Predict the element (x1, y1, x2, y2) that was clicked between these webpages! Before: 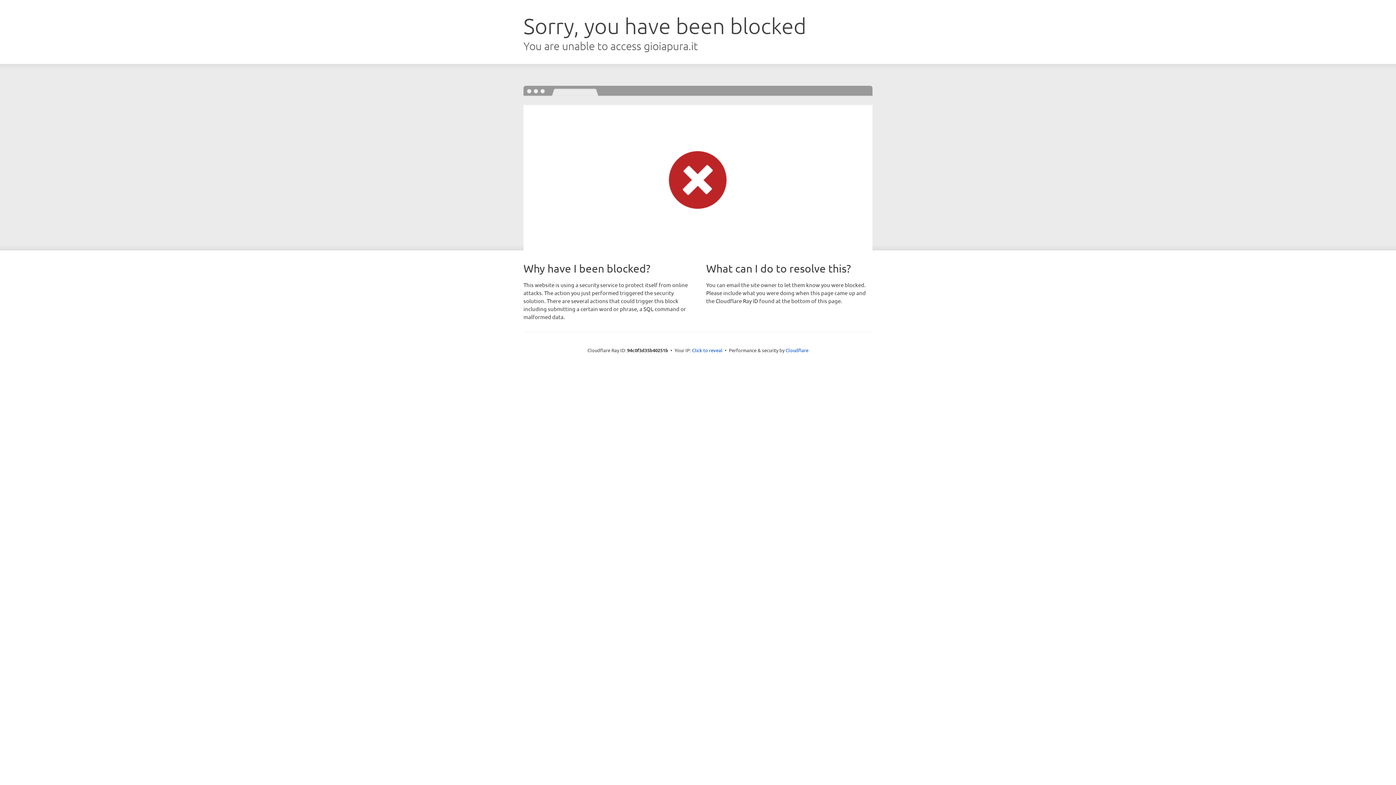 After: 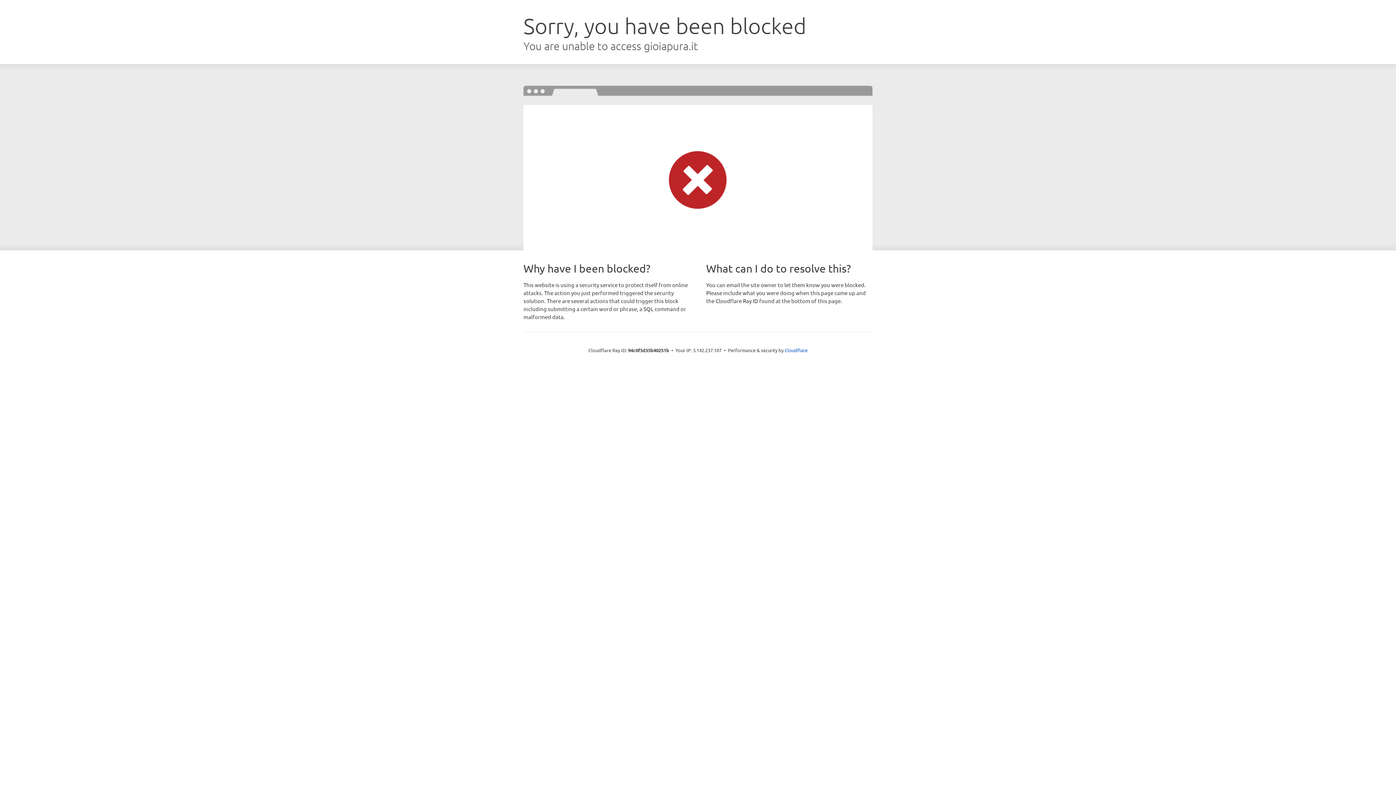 Action: bbox: (692, 346, 722, 353) label: Click to reveal